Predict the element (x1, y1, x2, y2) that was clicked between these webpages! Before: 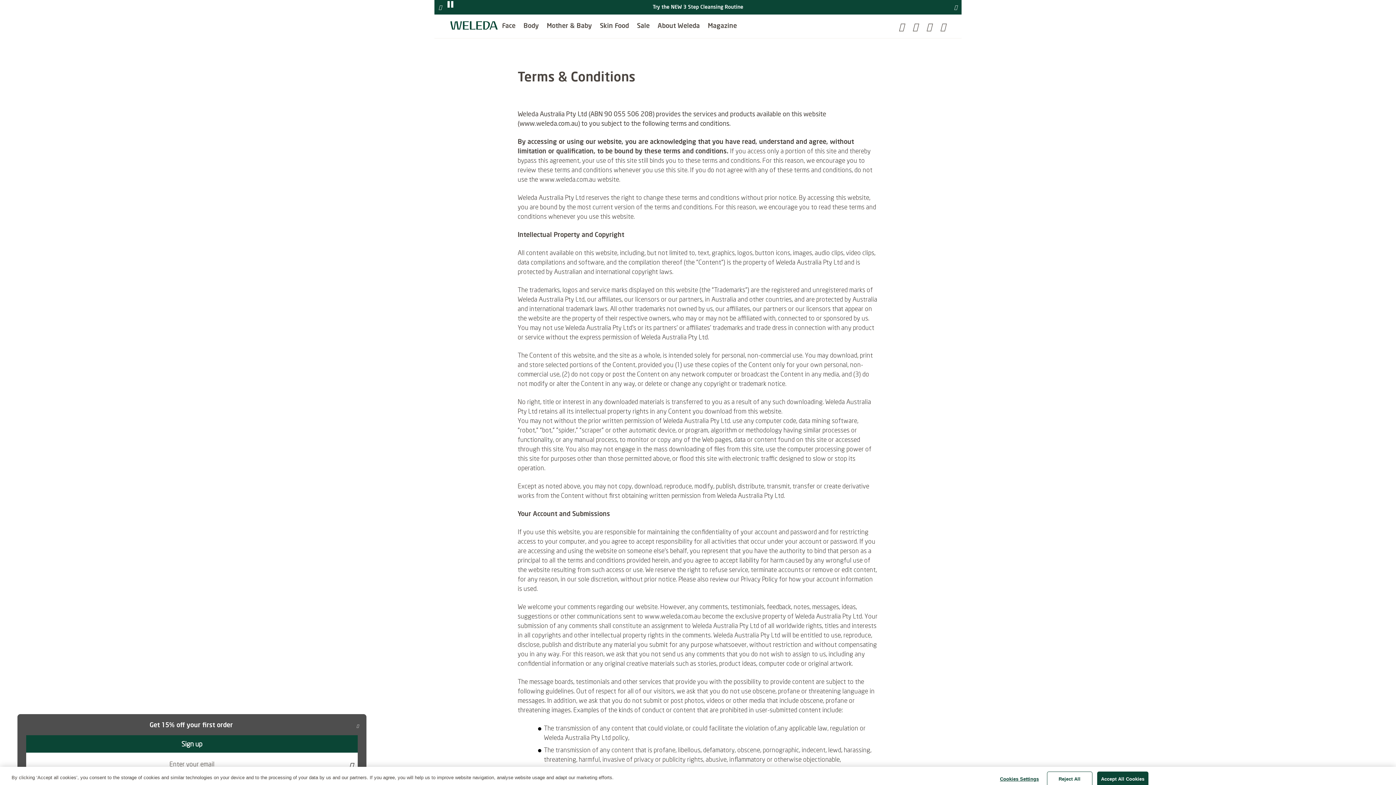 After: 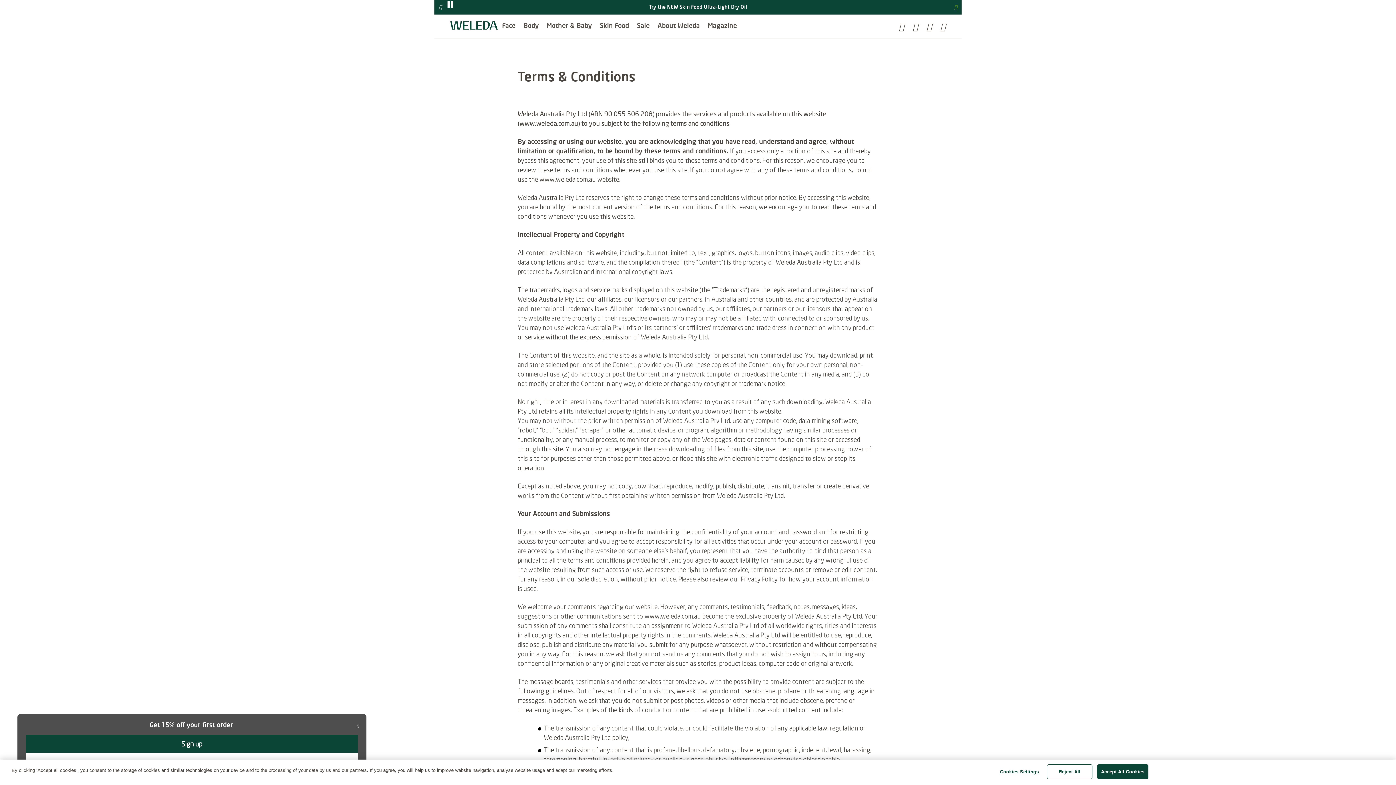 Action: bbox: (950, 0, 961, 13) label: Next